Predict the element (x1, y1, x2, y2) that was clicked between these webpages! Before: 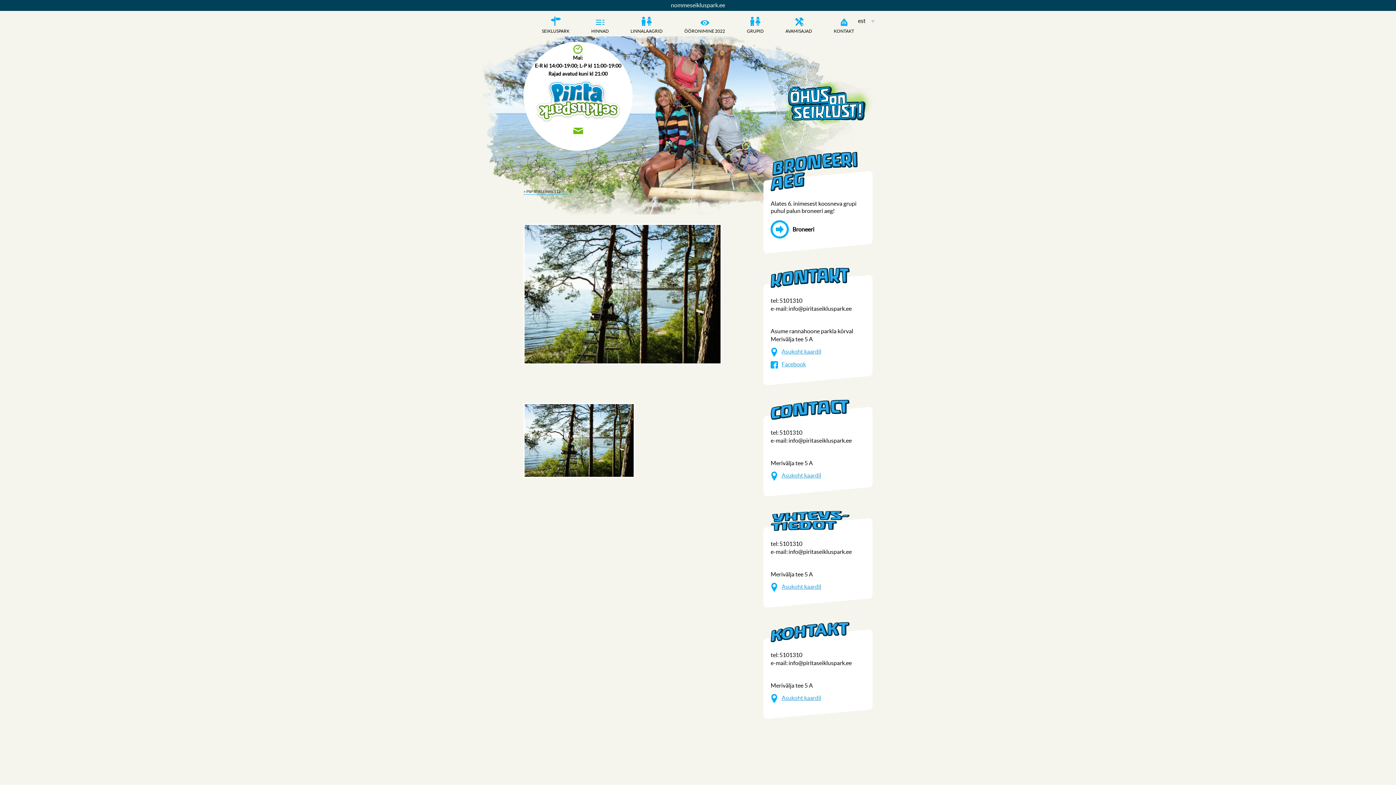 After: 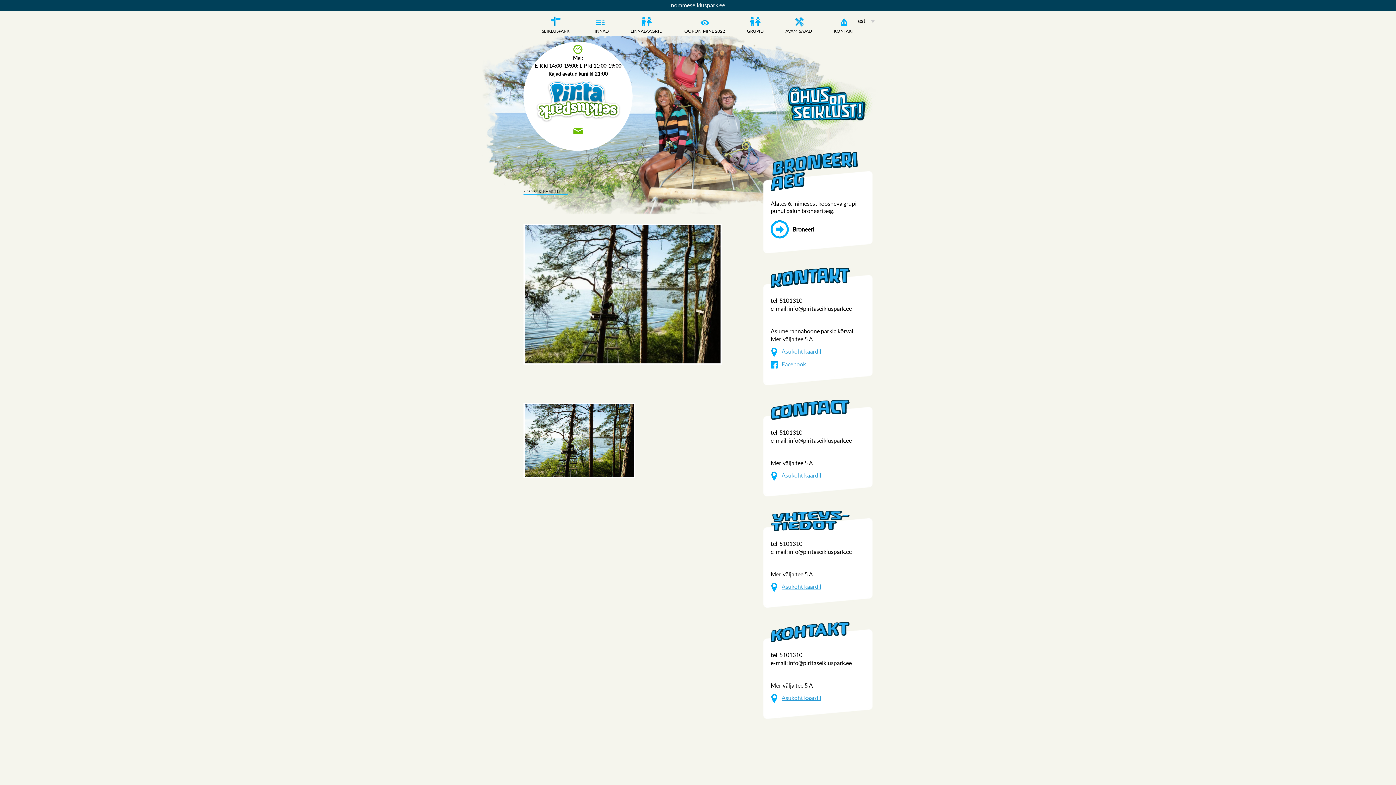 Action: label: Asukoht kaardil bbox: (770, 345, 821, 358)